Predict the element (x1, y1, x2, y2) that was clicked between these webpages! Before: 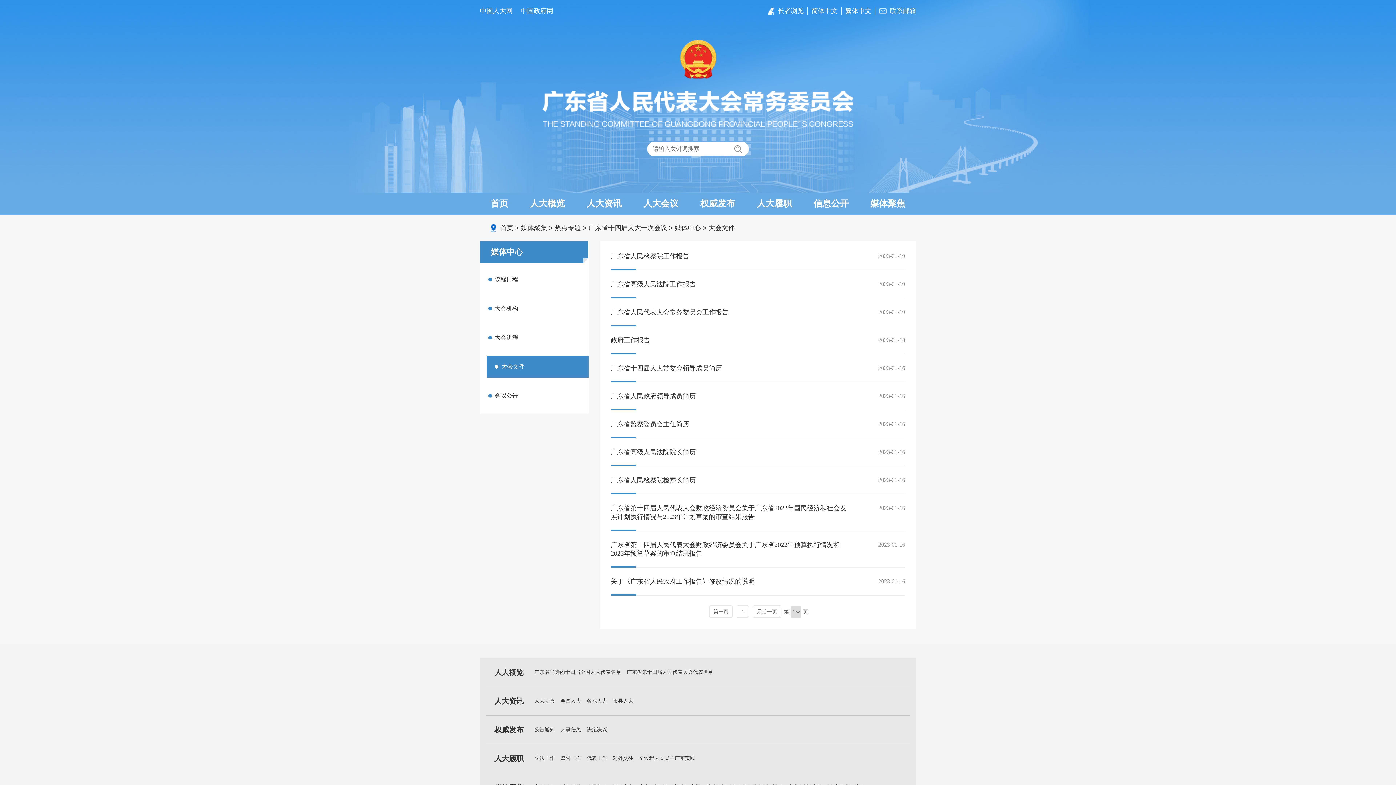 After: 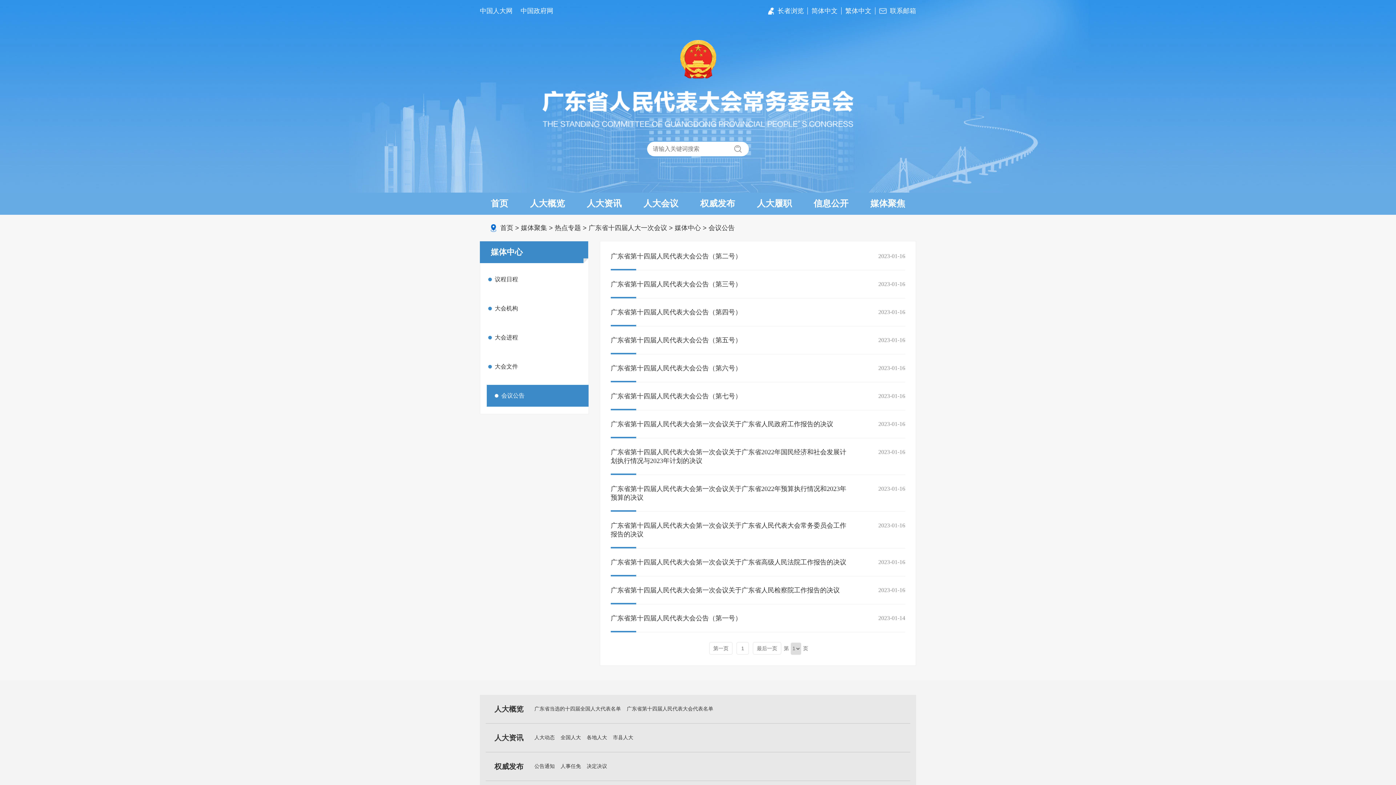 Action: label: 会议公告 bbox: (480, 385, 582, 406)